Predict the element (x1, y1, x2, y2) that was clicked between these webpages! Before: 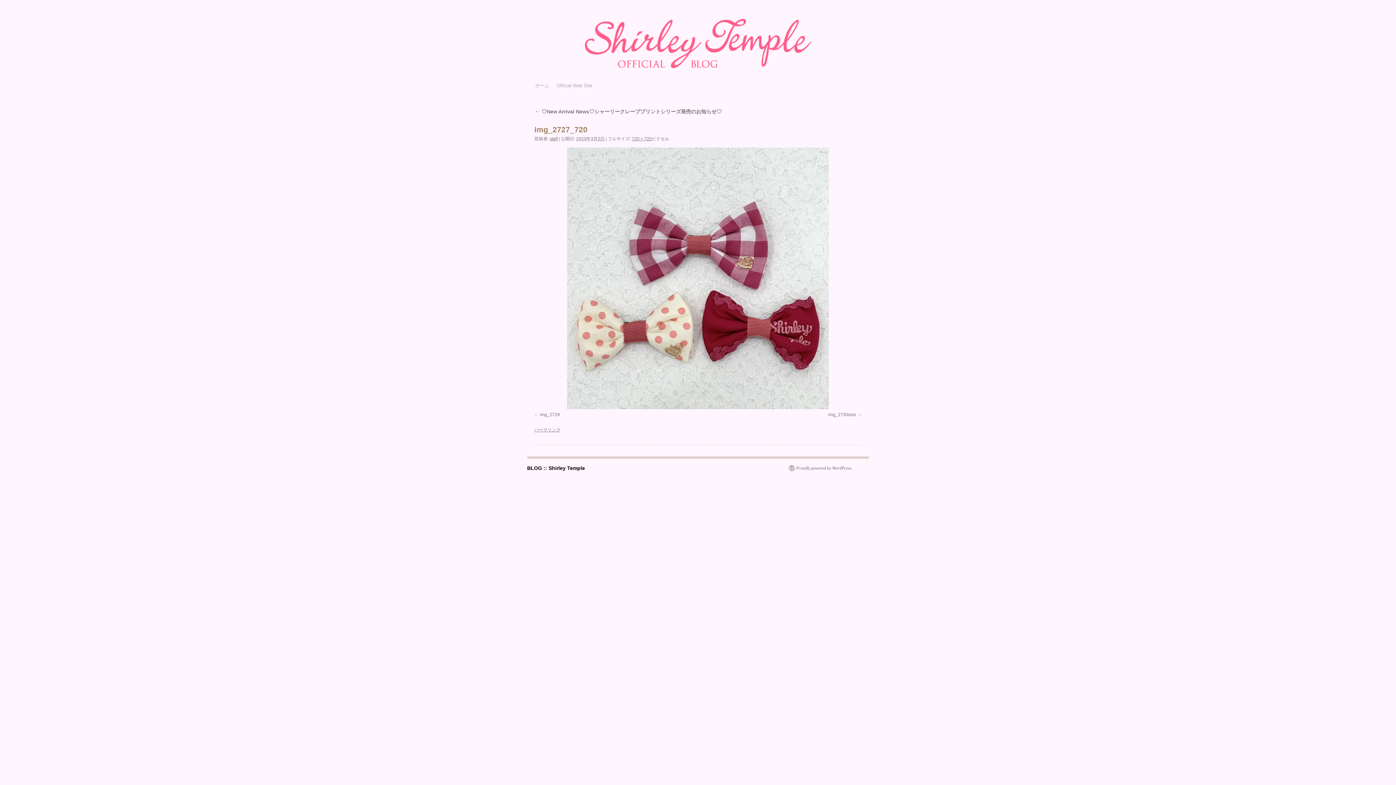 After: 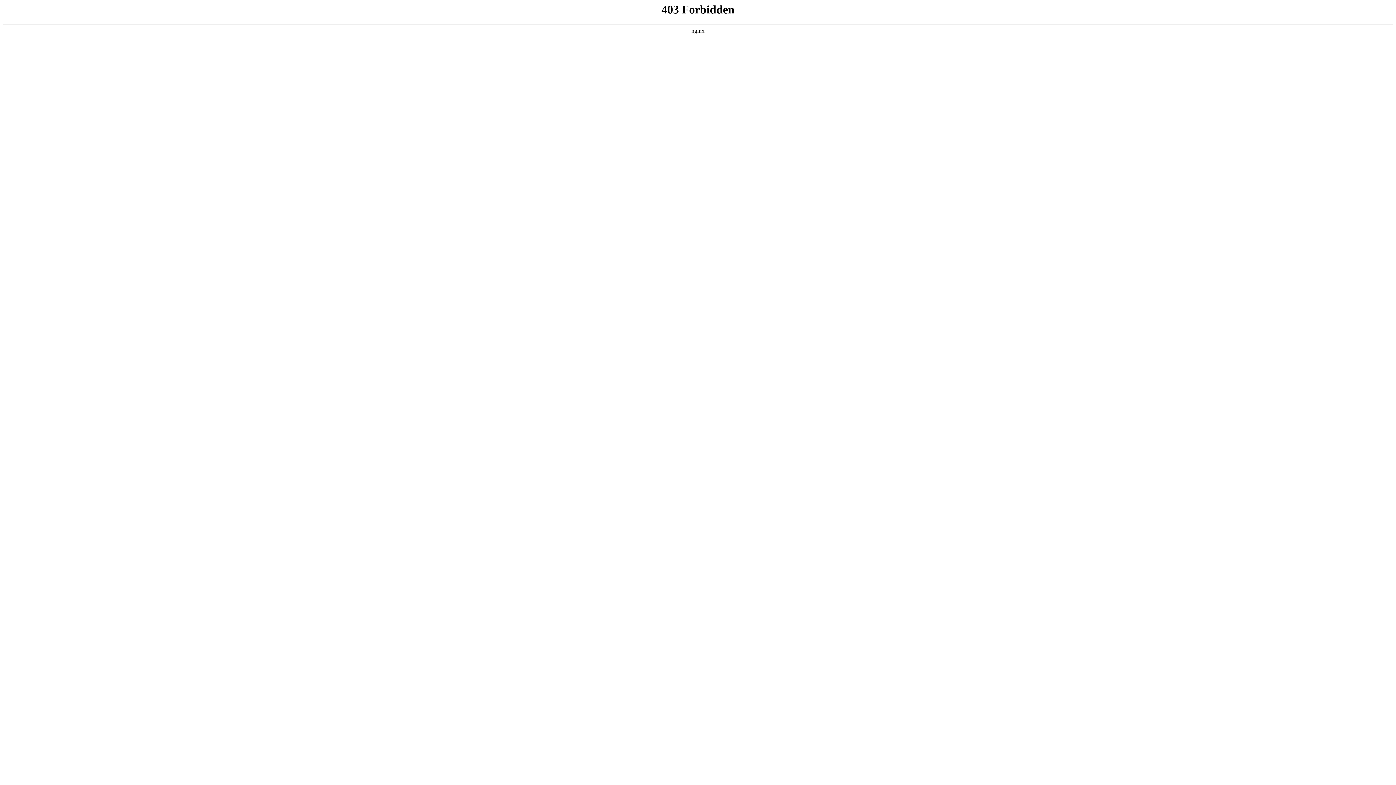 Action: label: Proudly powered by WordPress. bbox: (789, 465, 852, 471)